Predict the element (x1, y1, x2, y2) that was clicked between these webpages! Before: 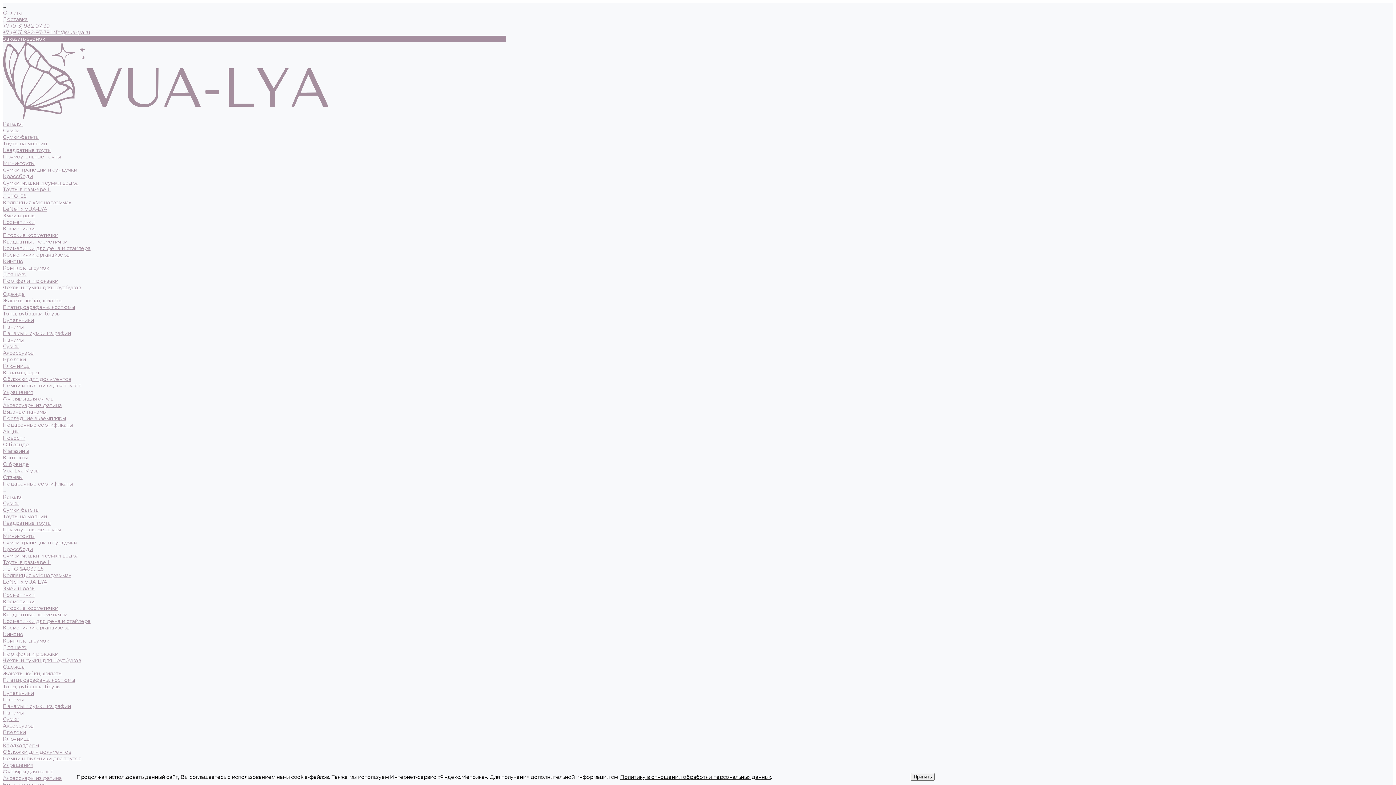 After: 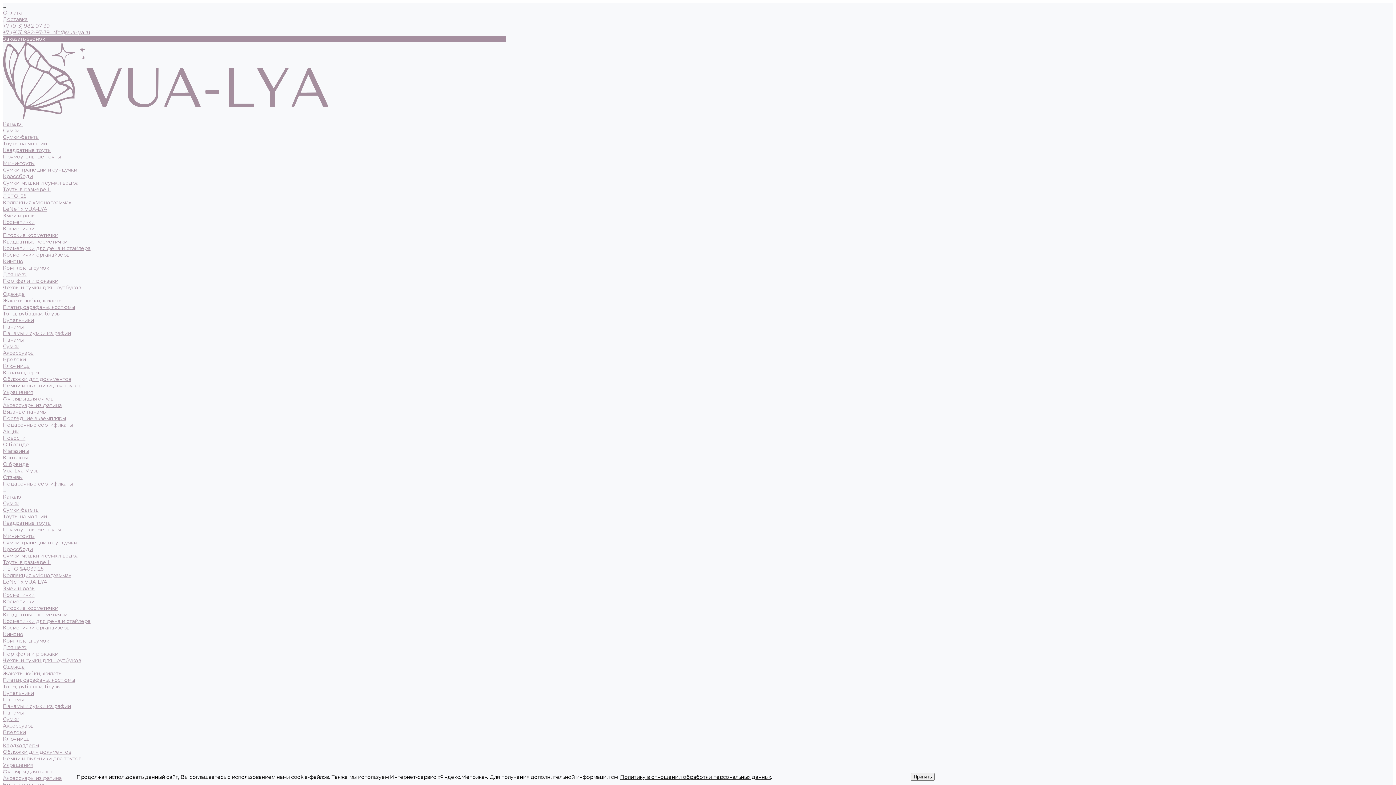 Action: label: +7 (913) 982-97-39  bbox: (2, 29, 51, 35)